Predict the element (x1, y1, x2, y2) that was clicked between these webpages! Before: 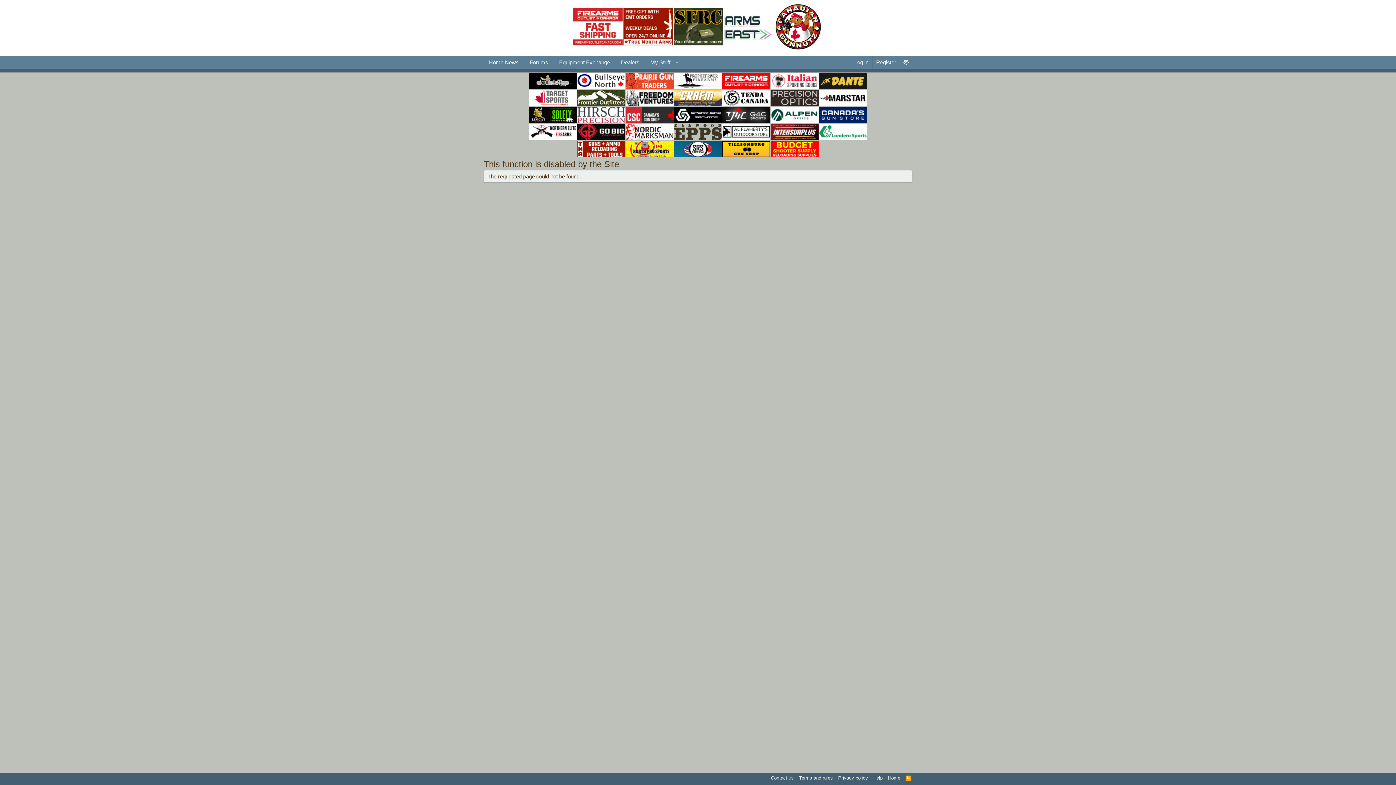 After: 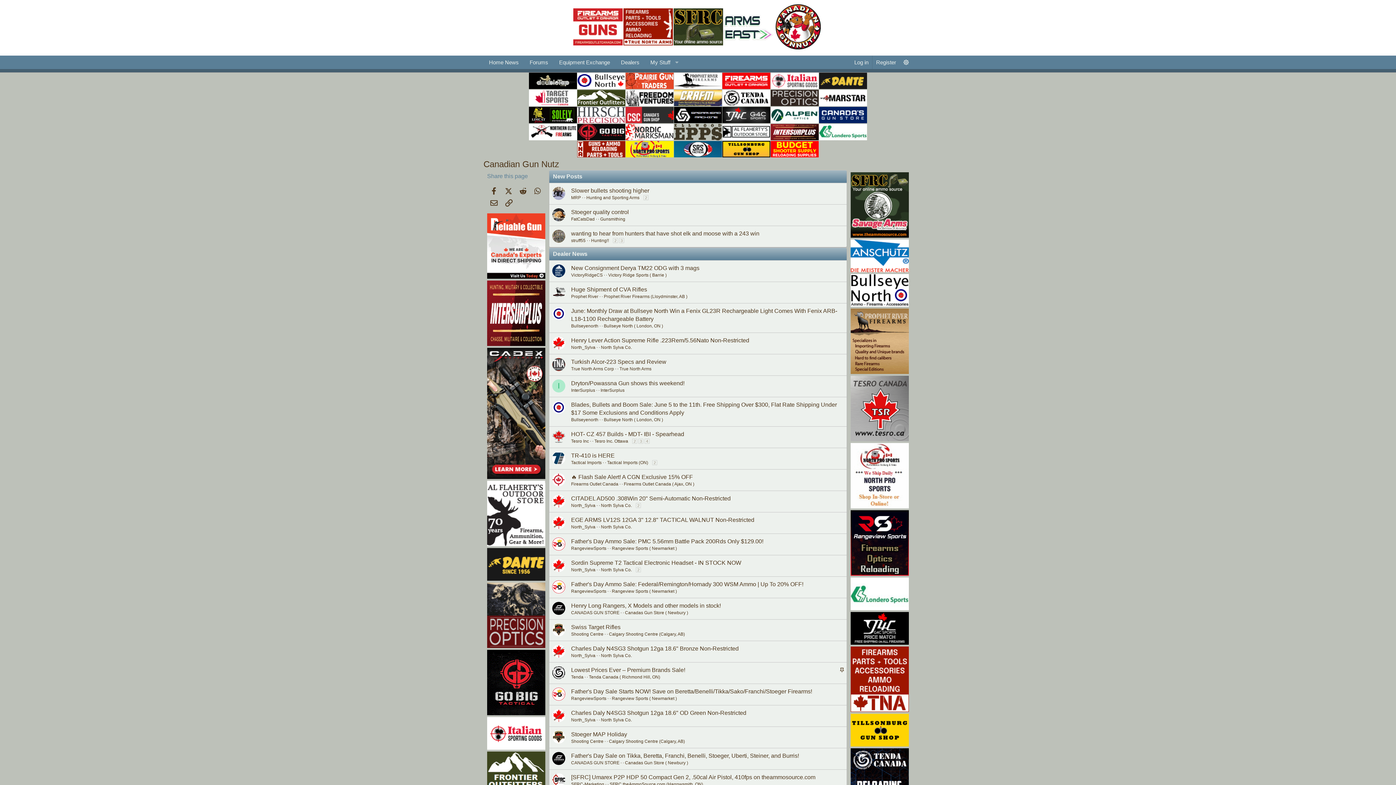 Action: label: Home bbox: (886, 774, 902, 781)